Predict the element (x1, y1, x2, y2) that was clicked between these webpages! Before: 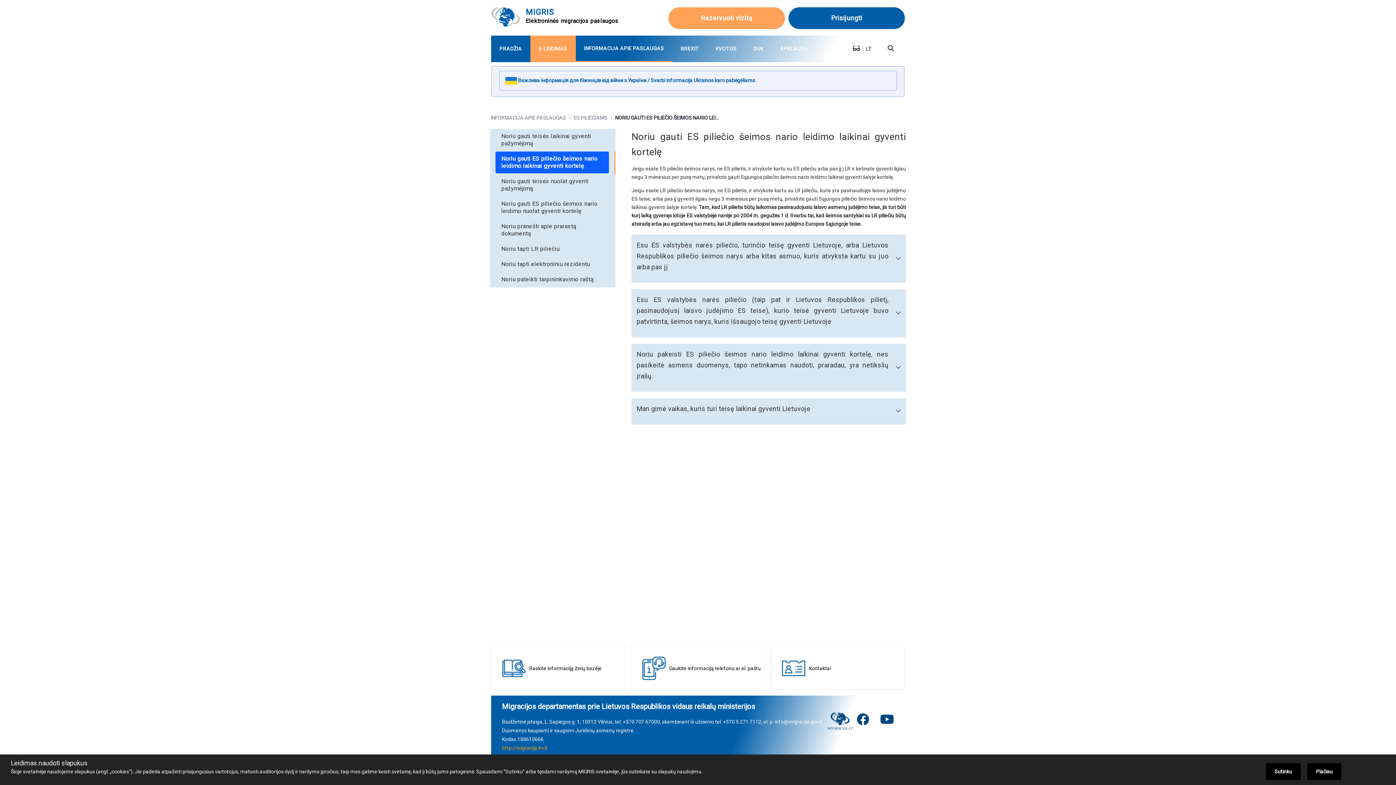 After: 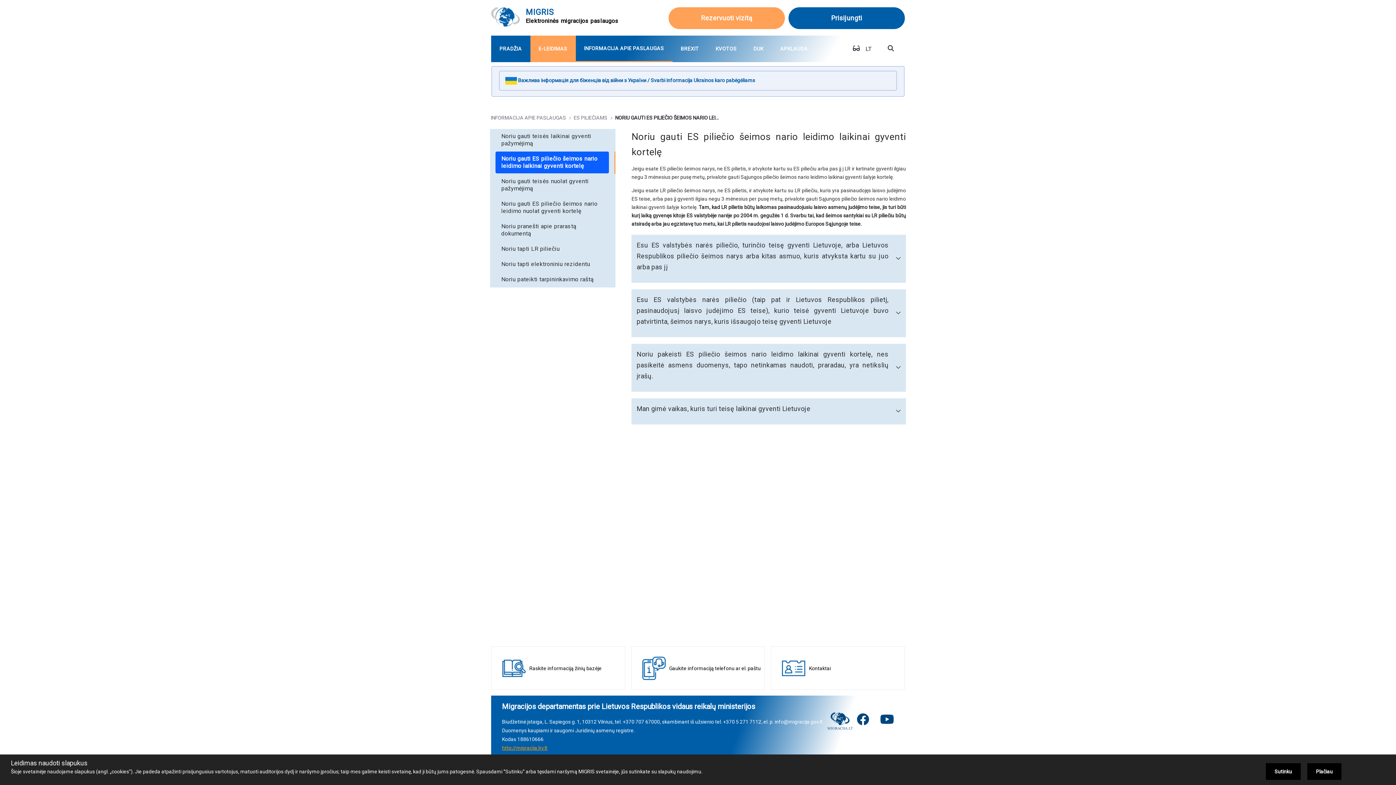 Action: label: http://migracija.lrv.lt bbox: (502, 745, 547, 751)